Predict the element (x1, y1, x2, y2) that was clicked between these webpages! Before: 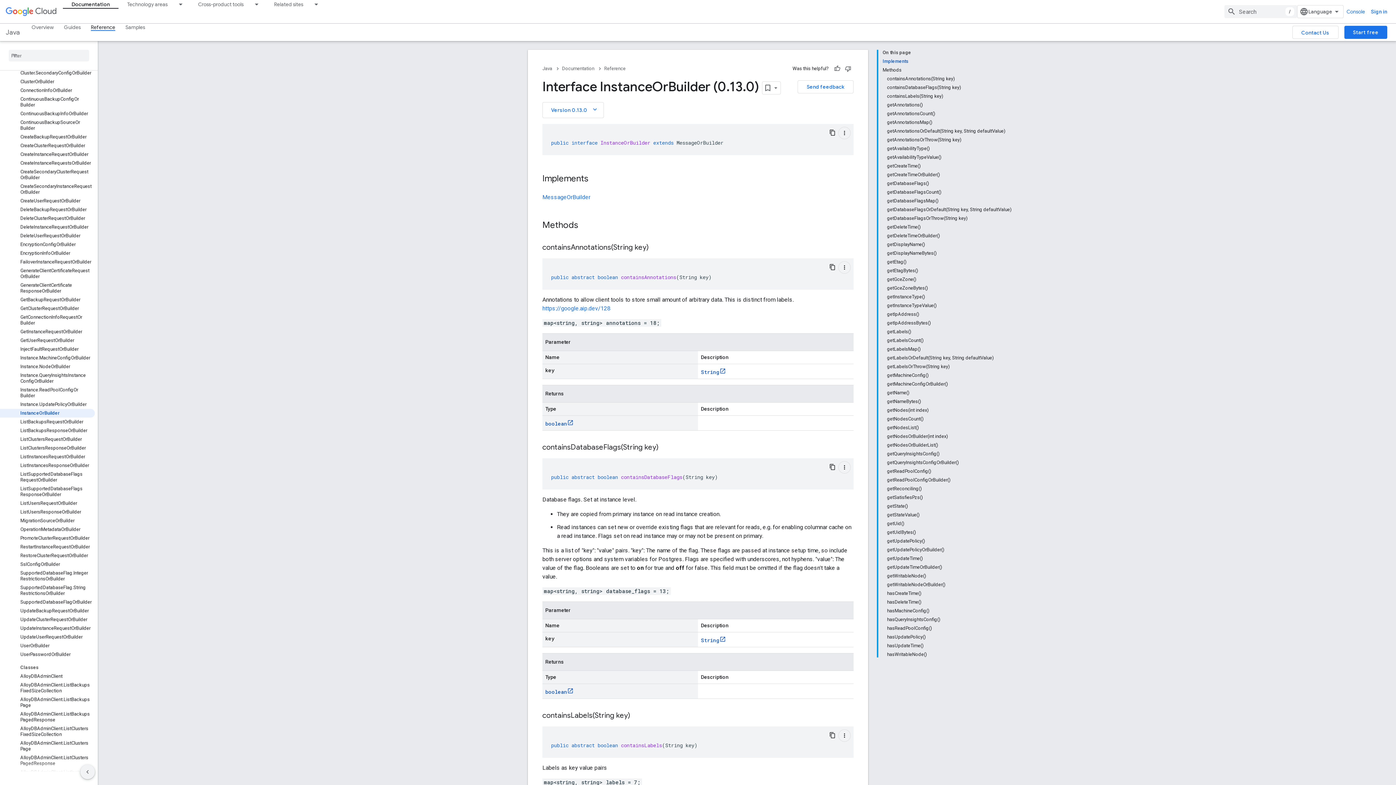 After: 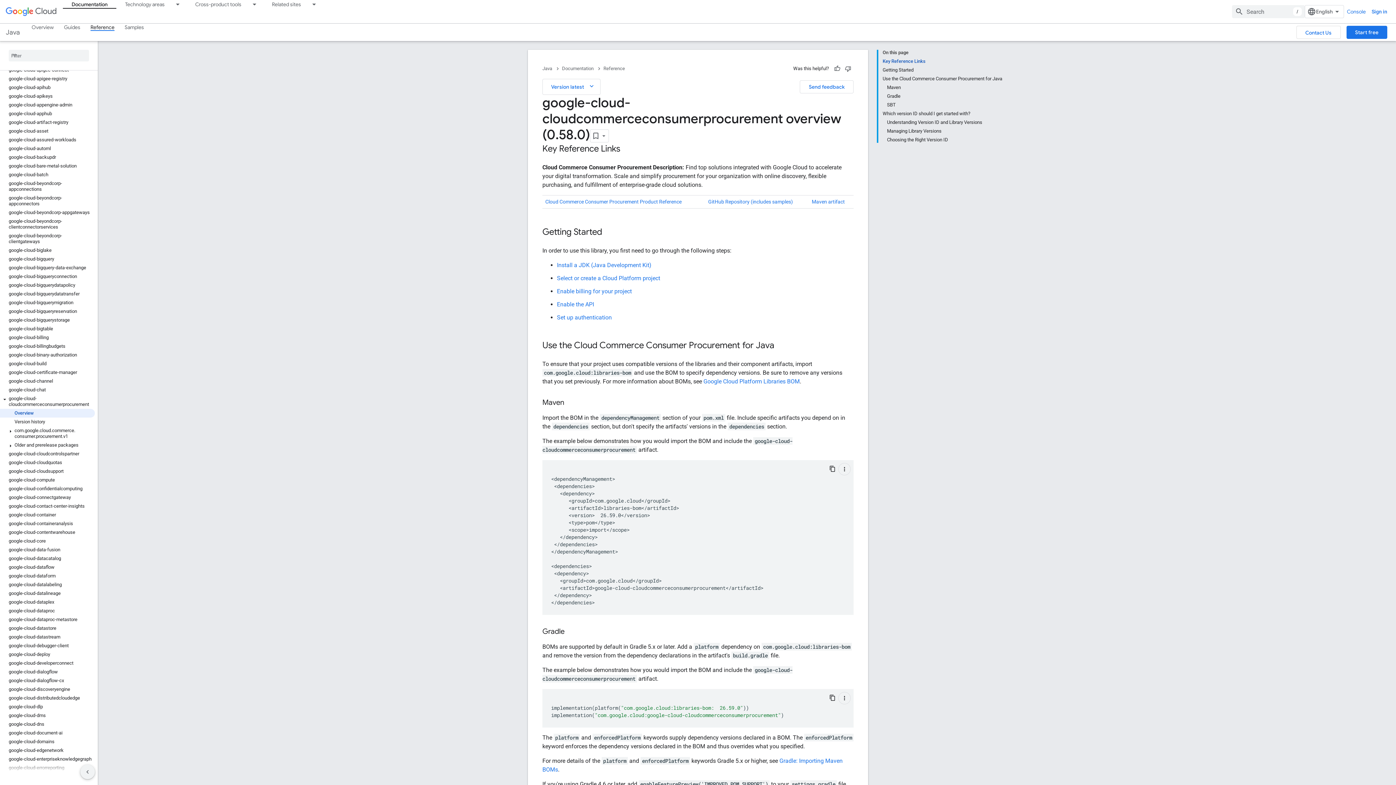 Action: bbox: (0, 566, 94, 581) label: google-cloud-cloudcommerceconsumerprocurement